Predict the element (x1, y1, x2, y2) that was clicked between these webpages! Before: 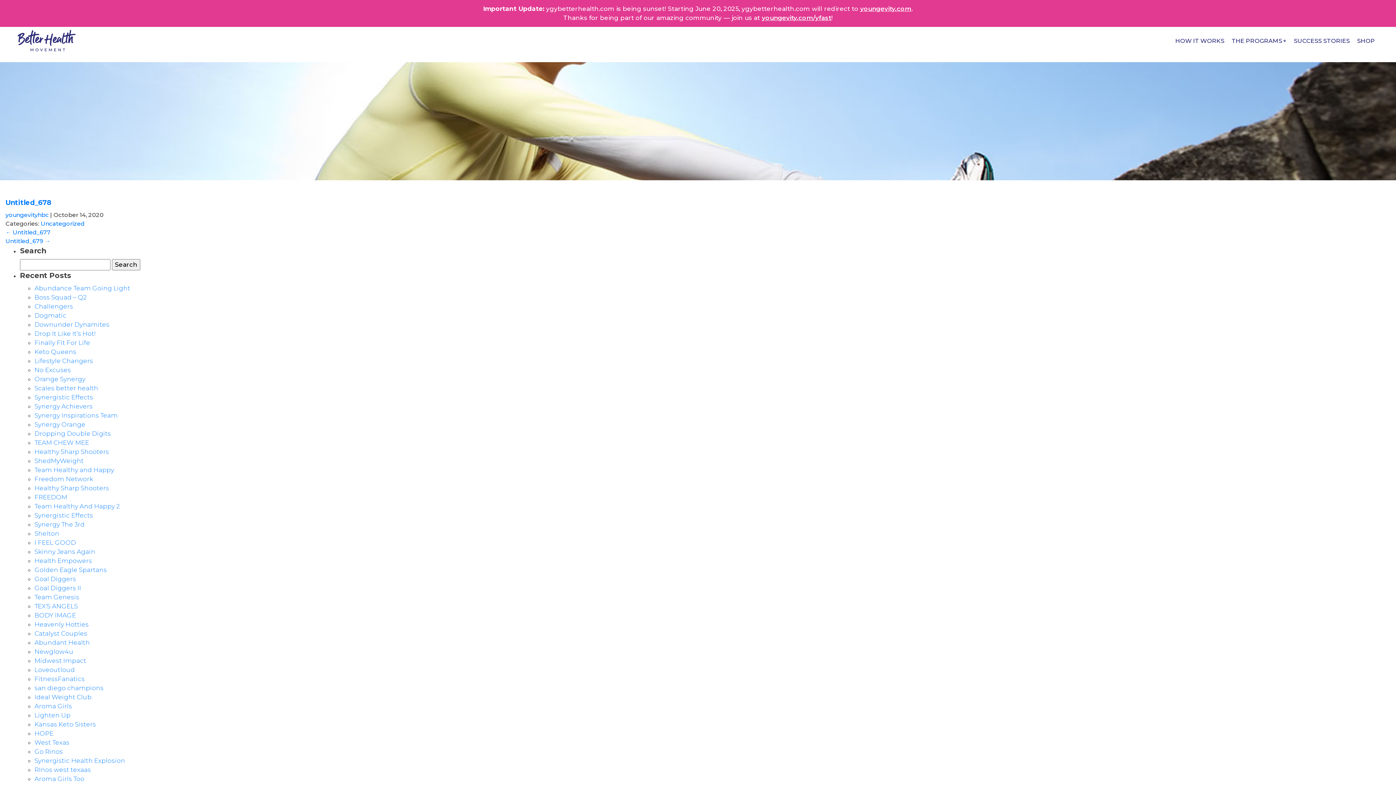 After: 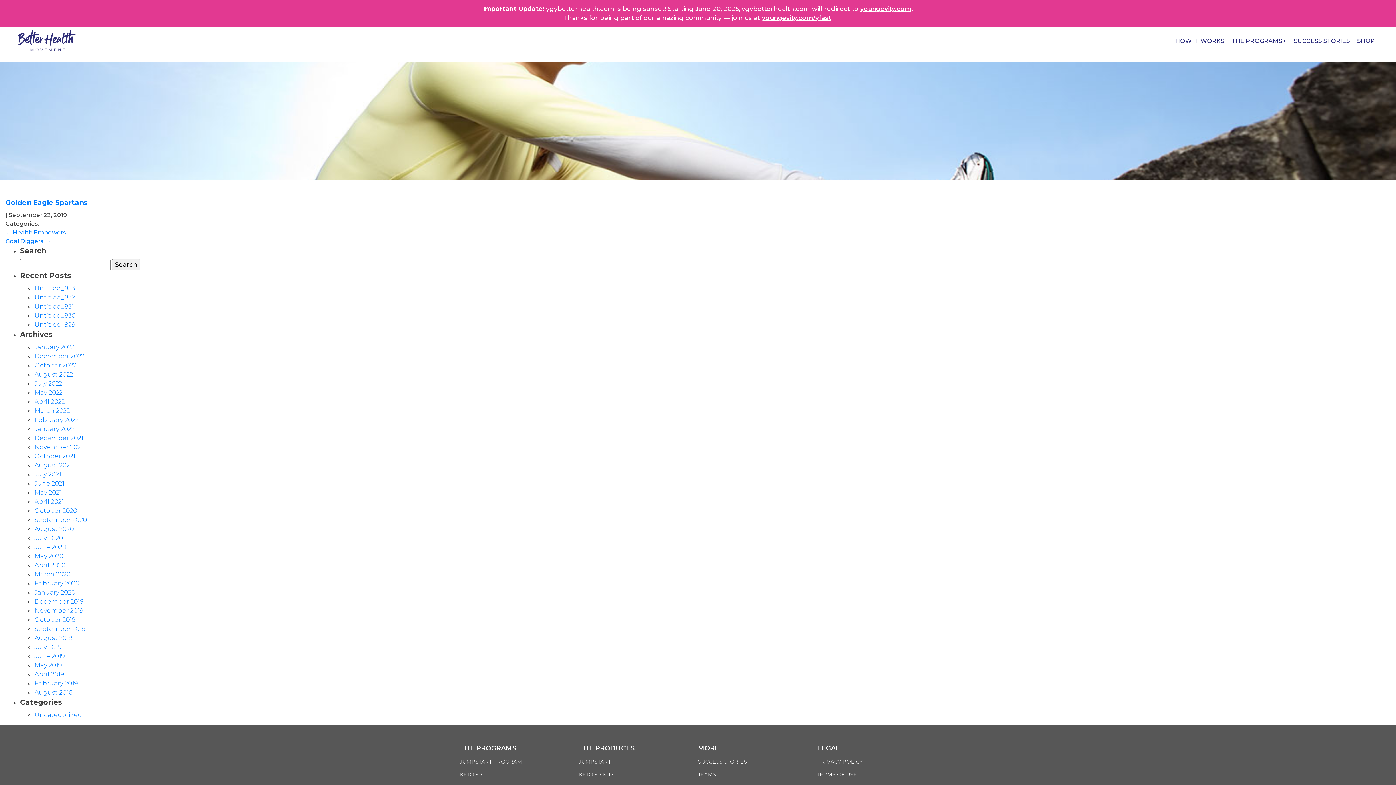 Action: bbox: (34, 566, 106, 573) label: Golden Eagle Spartans